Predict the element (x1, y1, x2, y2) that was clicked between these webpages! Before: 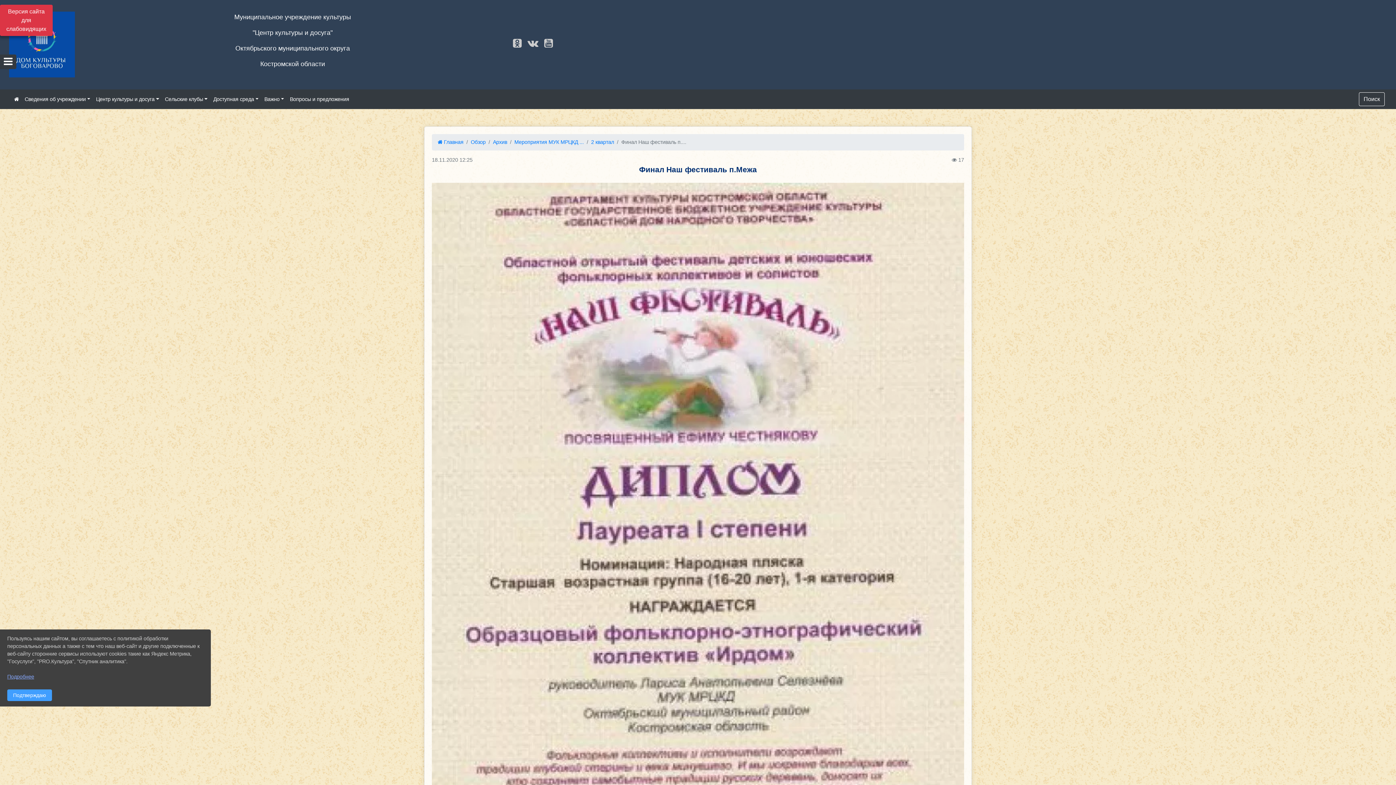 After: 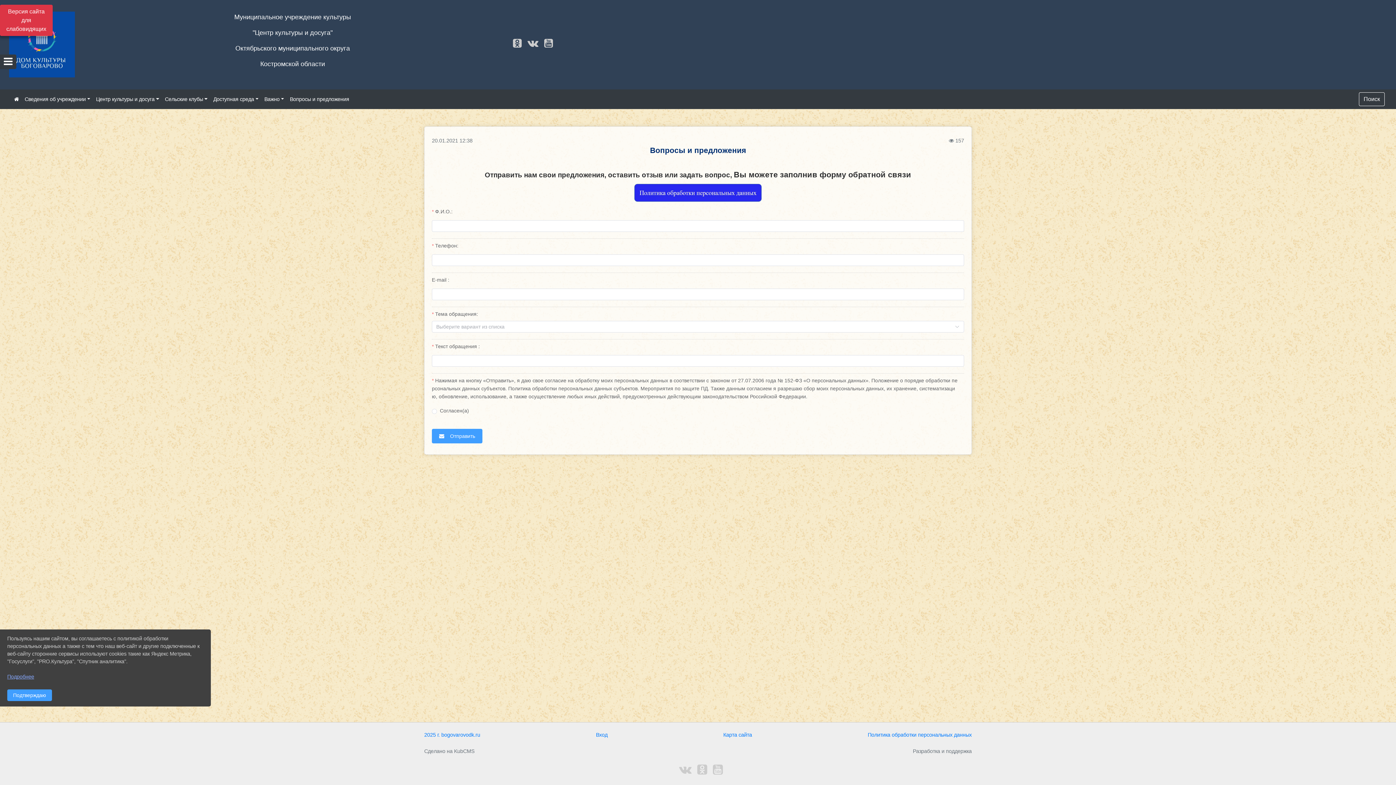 Action: label: Вопросы и предложения bbox: (287, 92, 352, 106)